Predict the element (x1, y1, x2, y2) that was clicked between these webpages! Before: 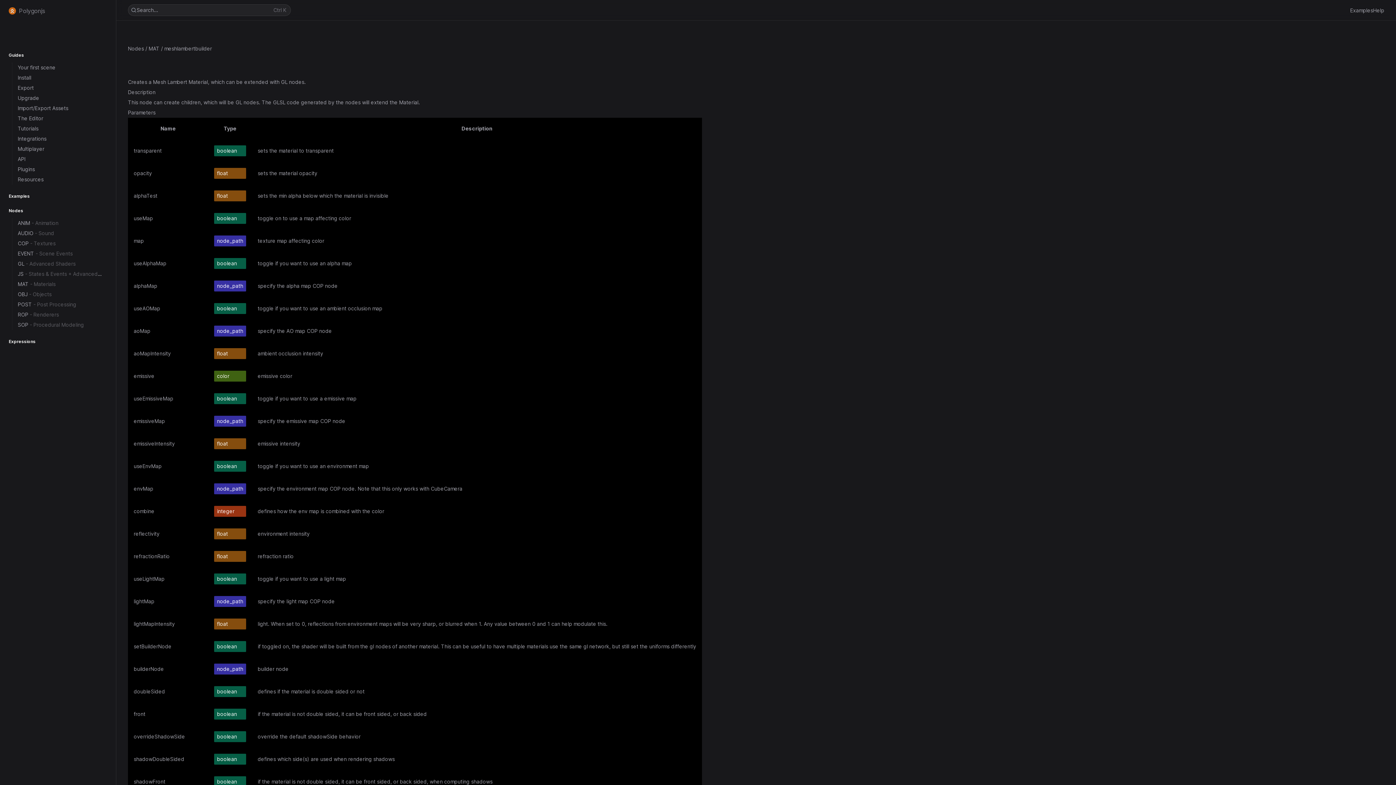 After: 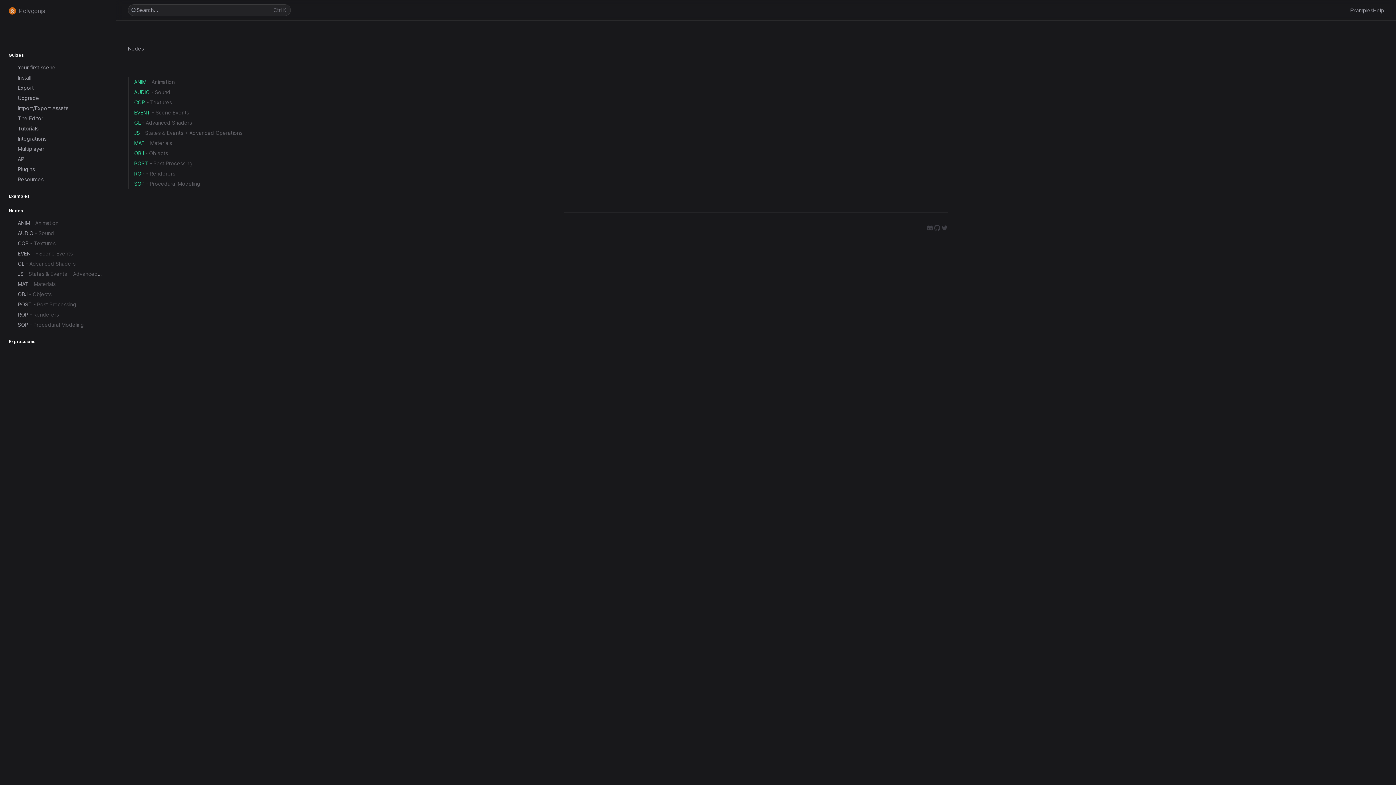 Action: label: Nodes bbox: (128, 45, 144, 51)